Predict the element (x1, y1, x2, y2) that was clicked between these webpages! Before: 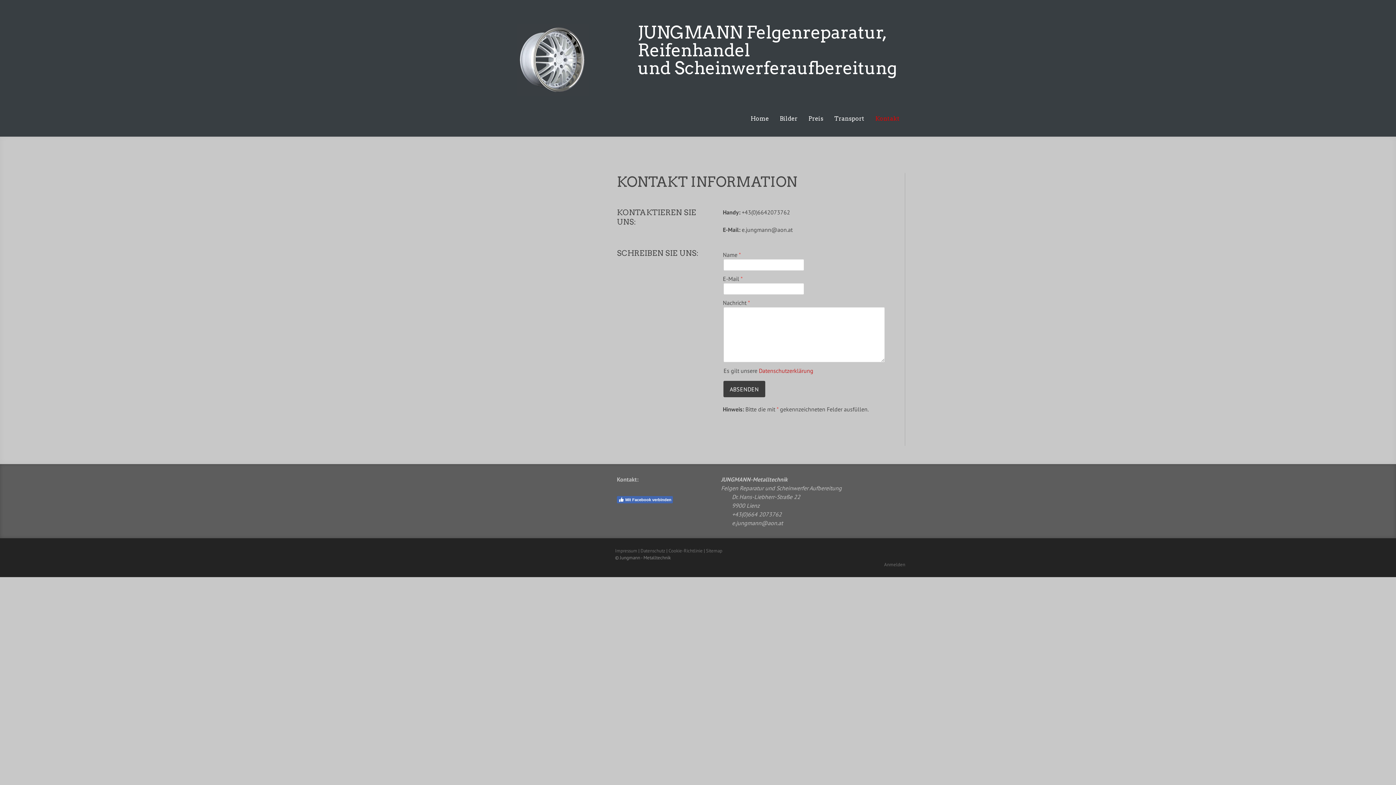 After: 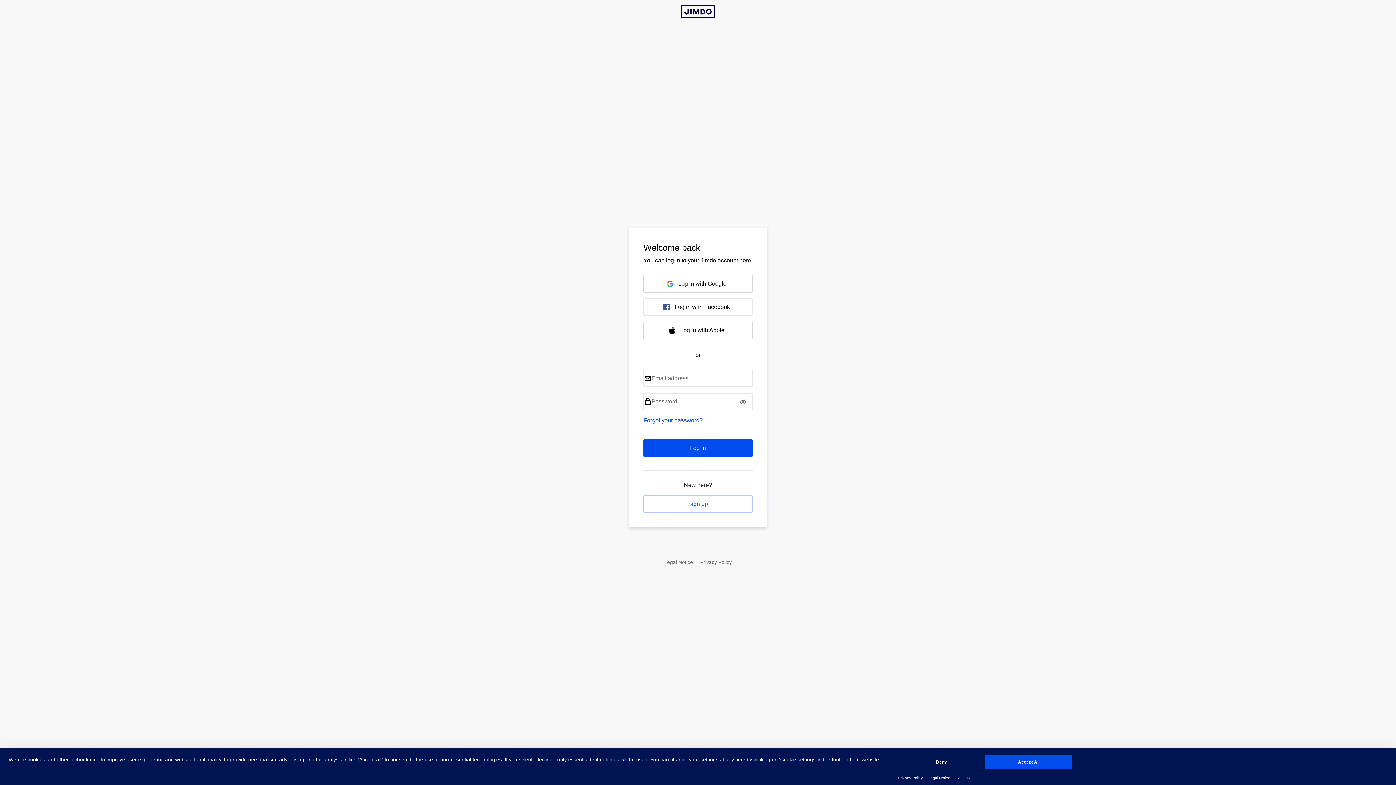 Action: label: Anmelden bbox: (884, 561, 905, 568)